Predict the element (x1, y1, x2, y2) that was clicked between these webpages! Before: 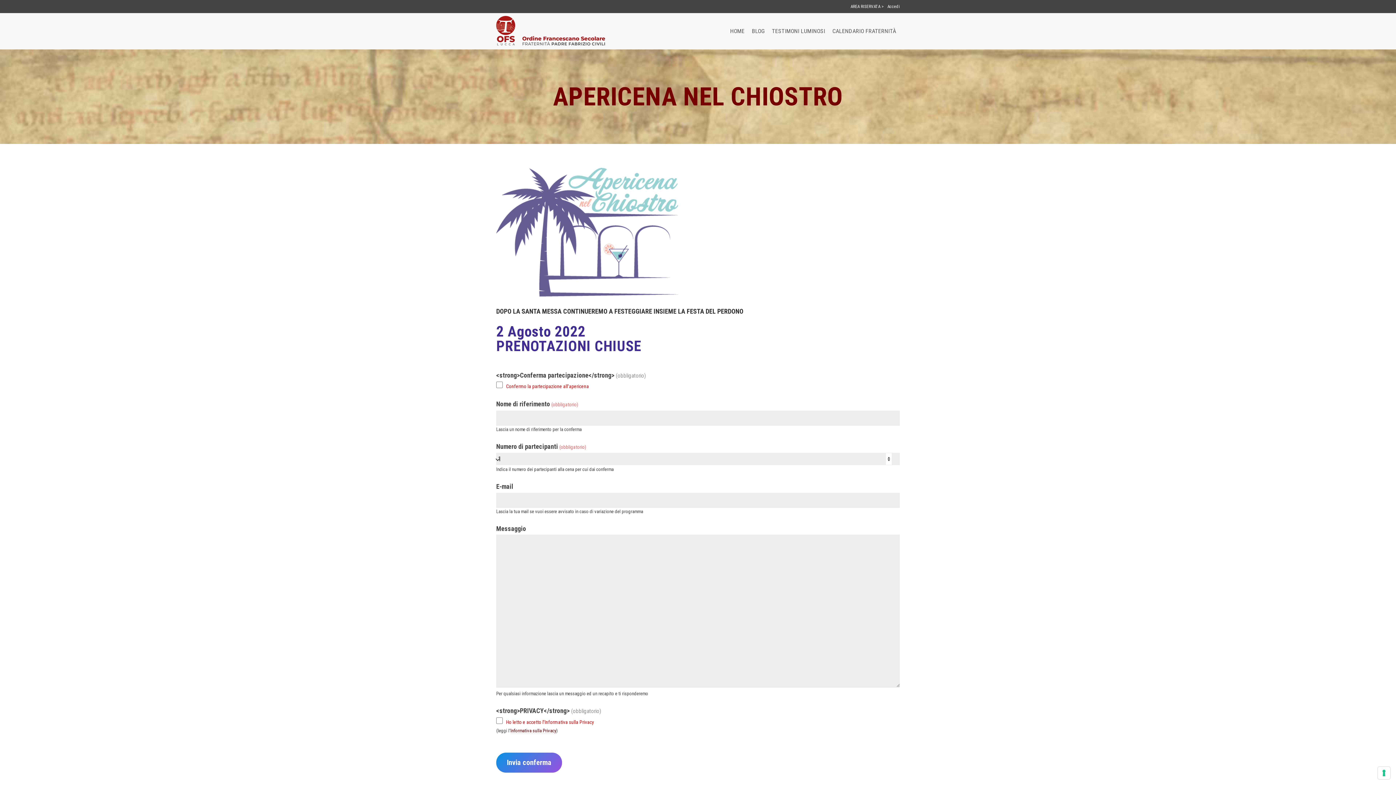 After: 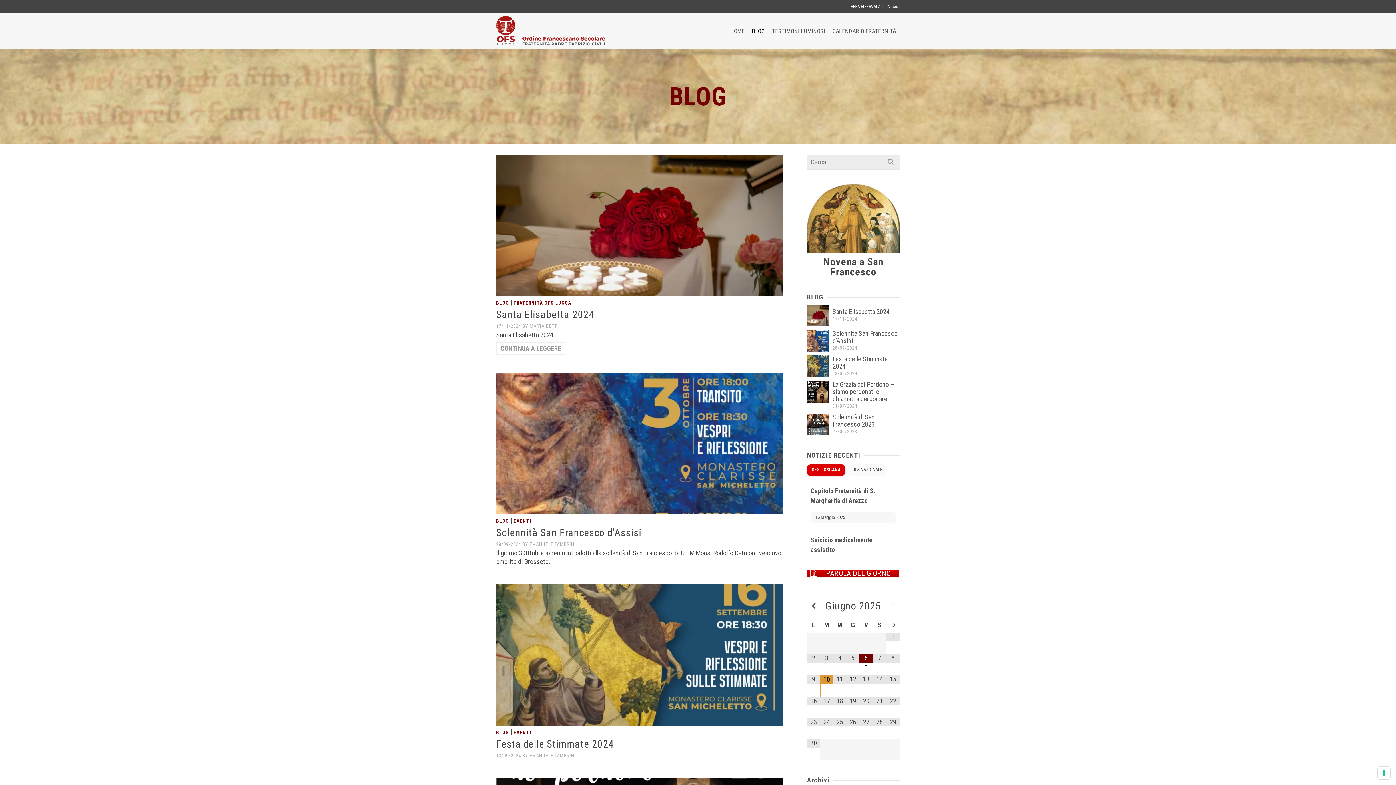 Action: bbox: (748, 23, 768, 39) label: BLOG